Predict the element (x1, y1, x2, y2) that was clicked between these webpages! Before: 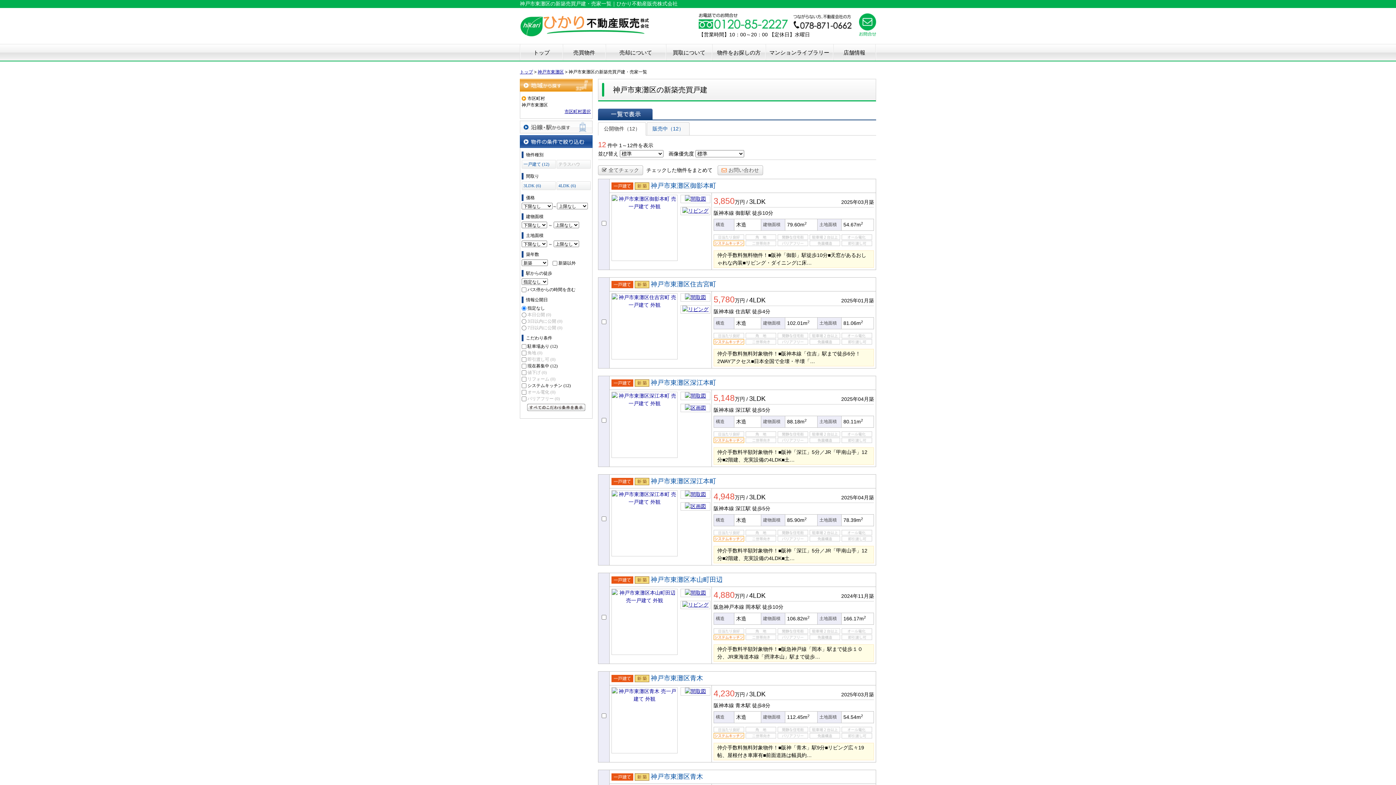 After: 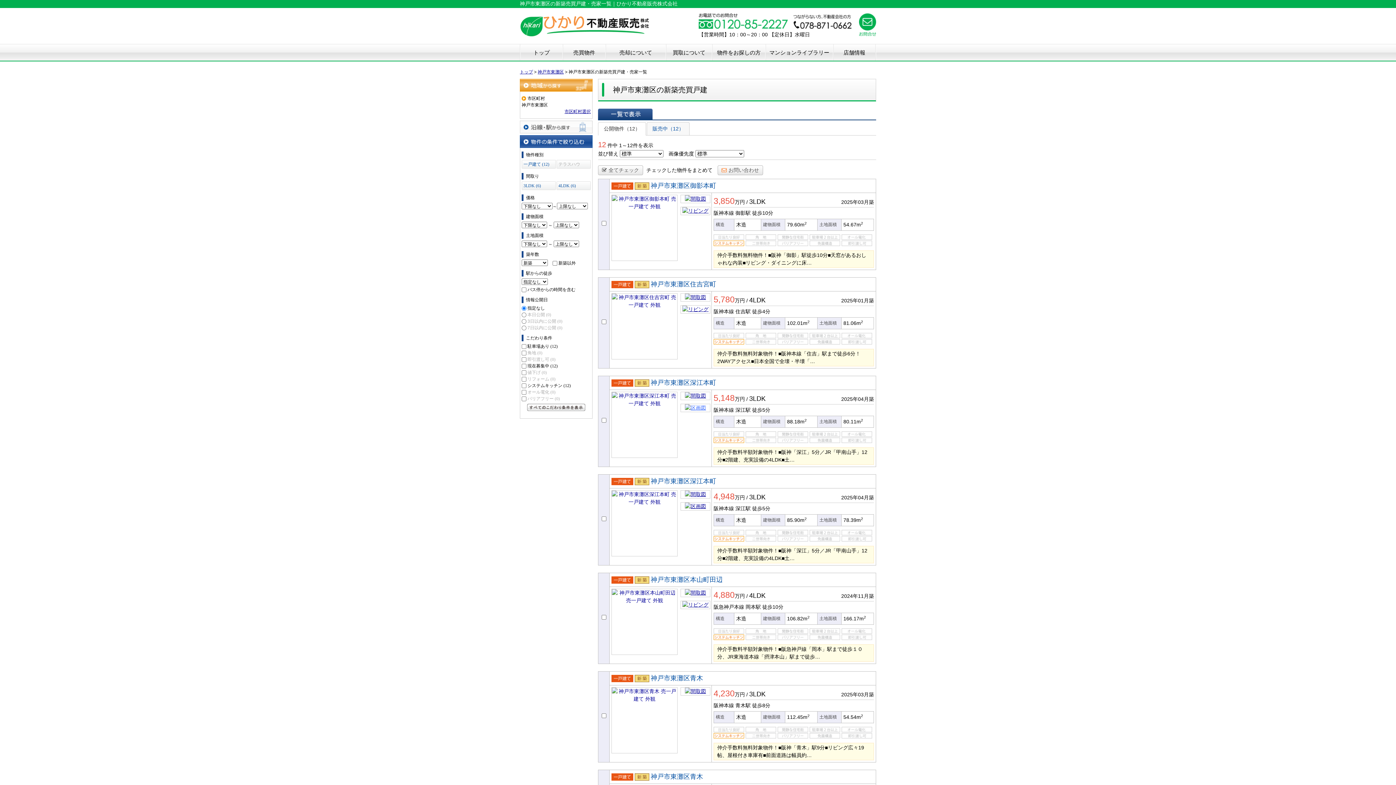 Action: bbox: (685, 405, 706, 410)